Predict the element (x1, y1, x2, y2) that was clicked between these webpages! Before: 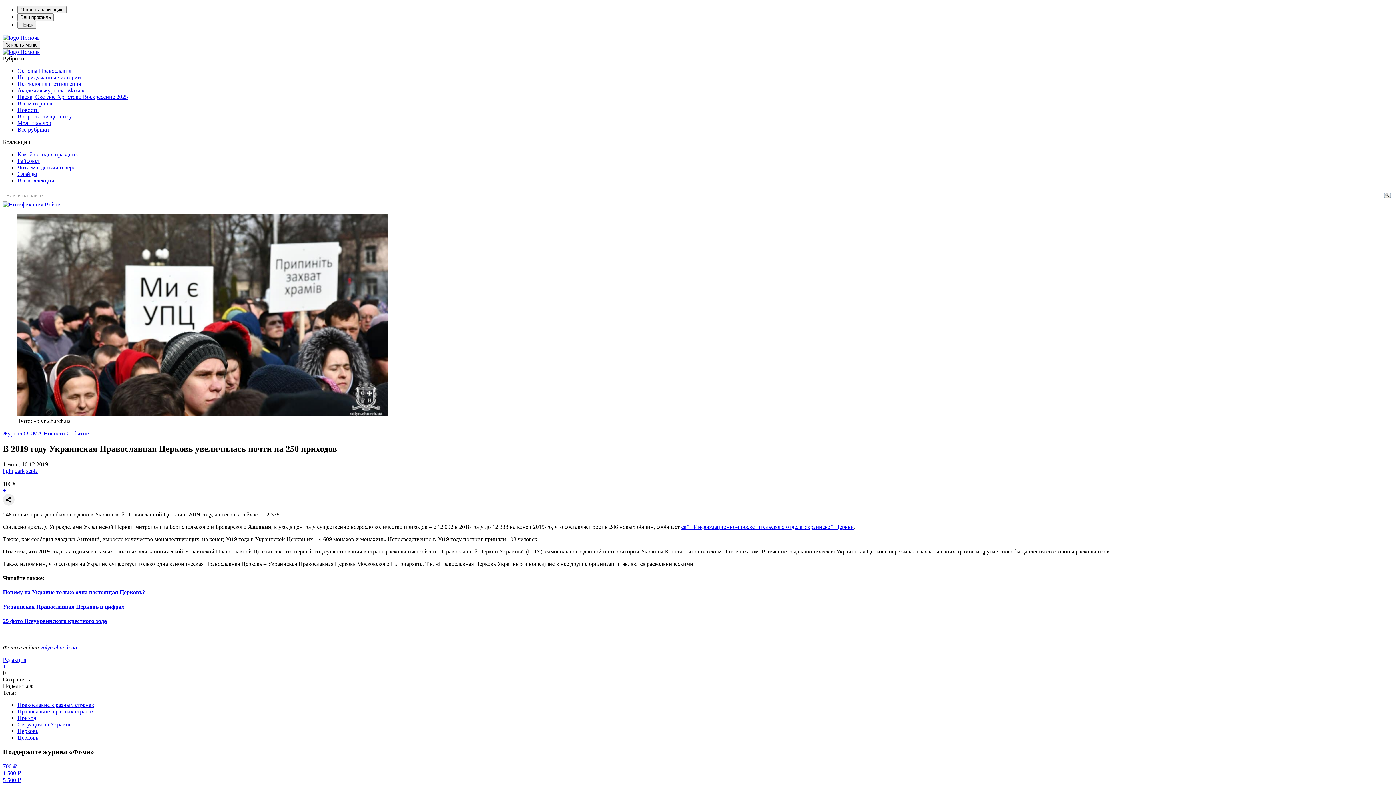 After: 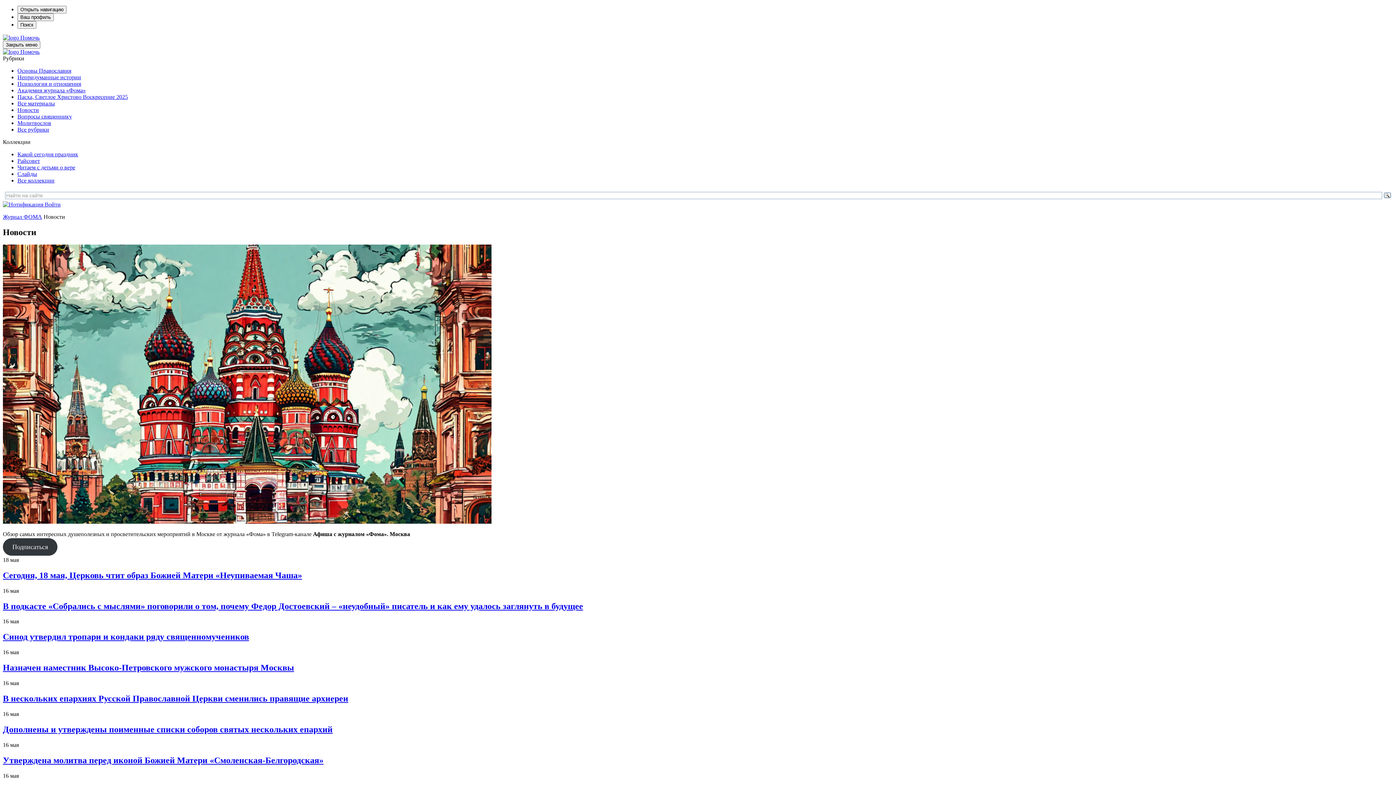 Action: label: Новости bbox: (43, 430, 65, 436)